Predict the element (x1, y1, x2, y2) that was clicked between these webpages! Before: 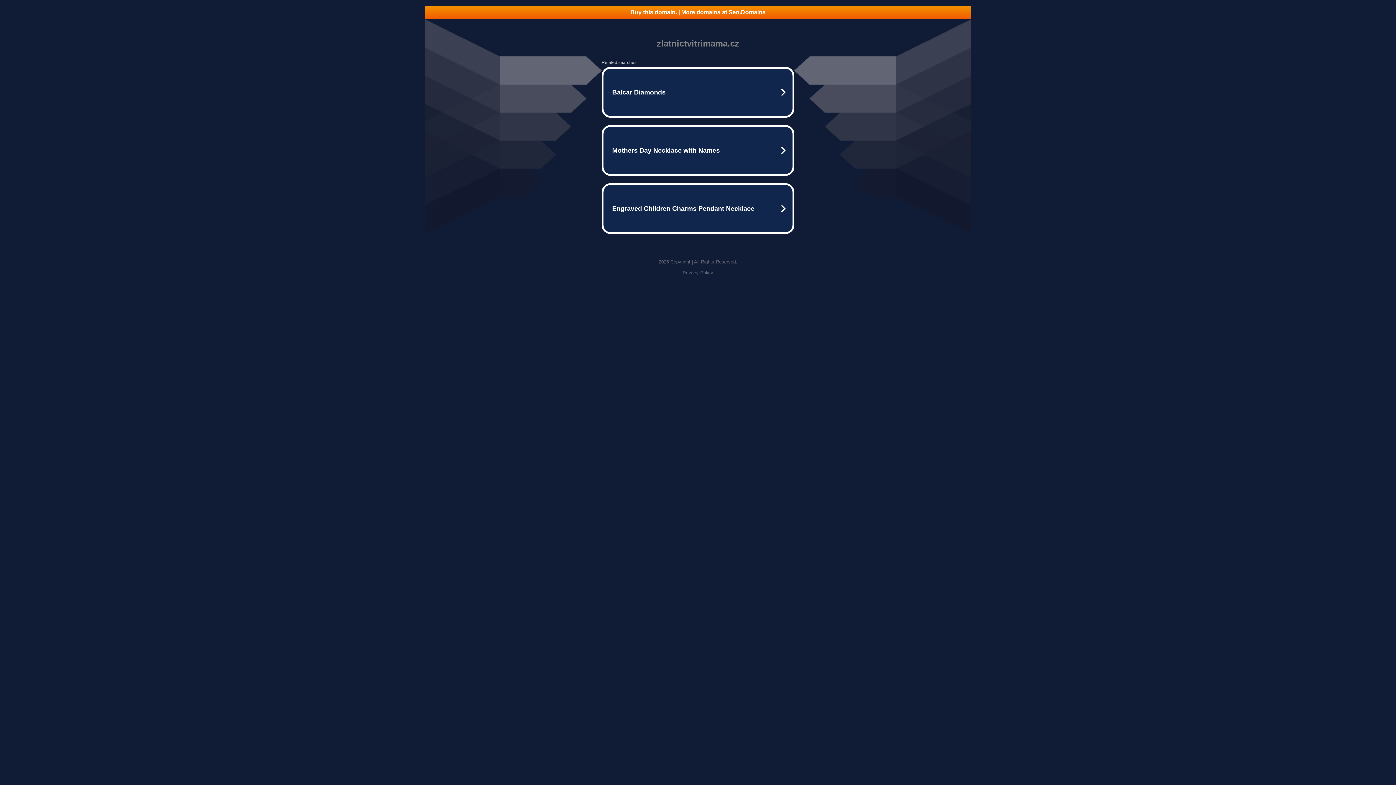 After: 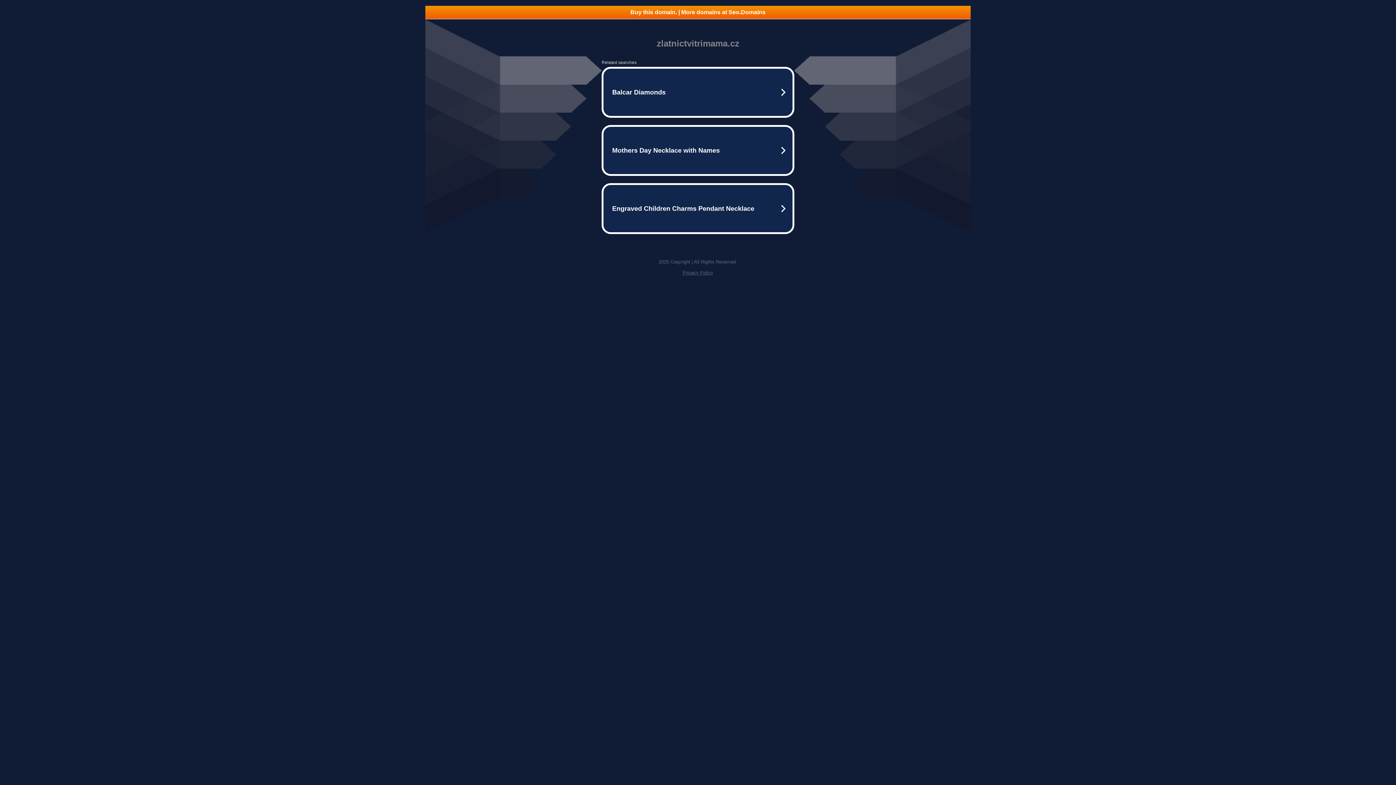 Action: bbox: (425, 5, 970, 18) label: Buy this domain. | More domains at Seo.Domains